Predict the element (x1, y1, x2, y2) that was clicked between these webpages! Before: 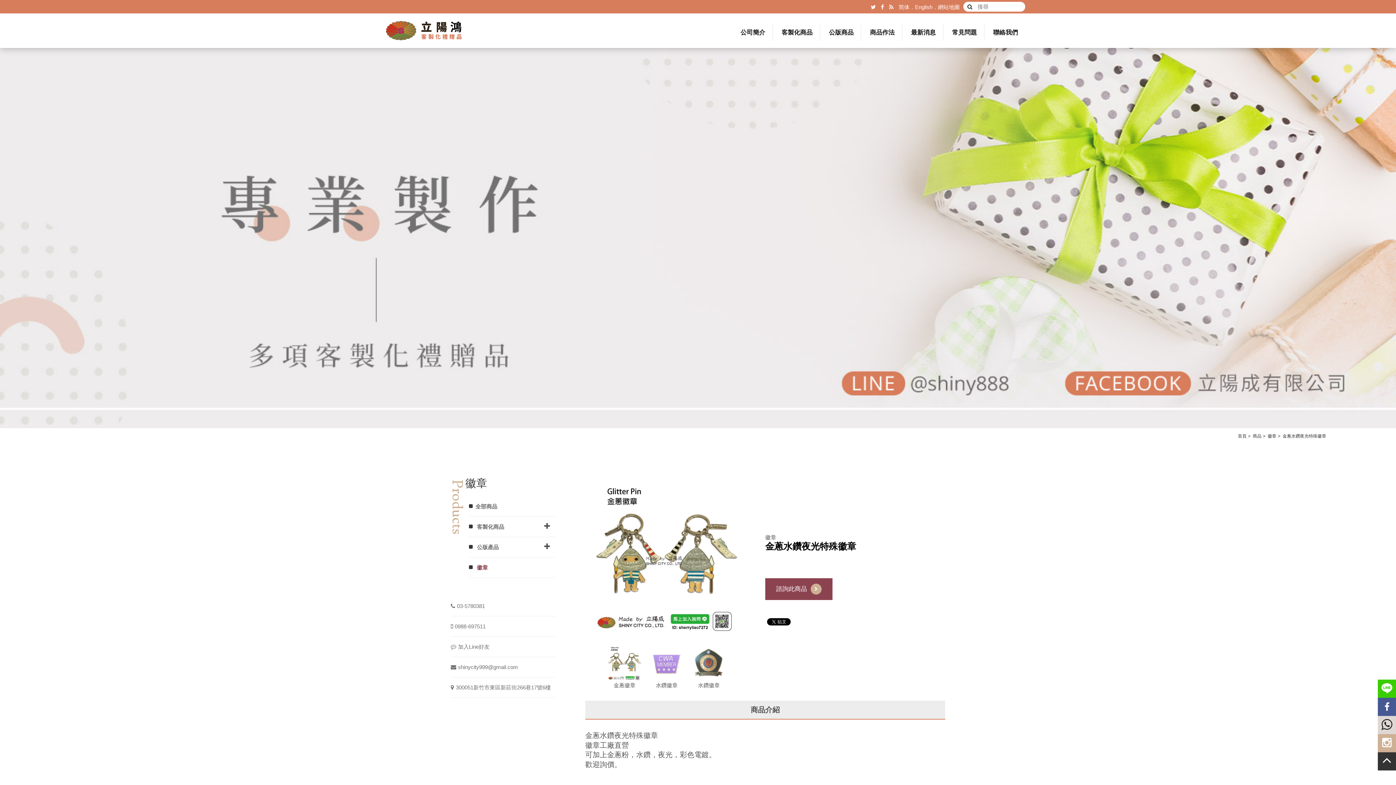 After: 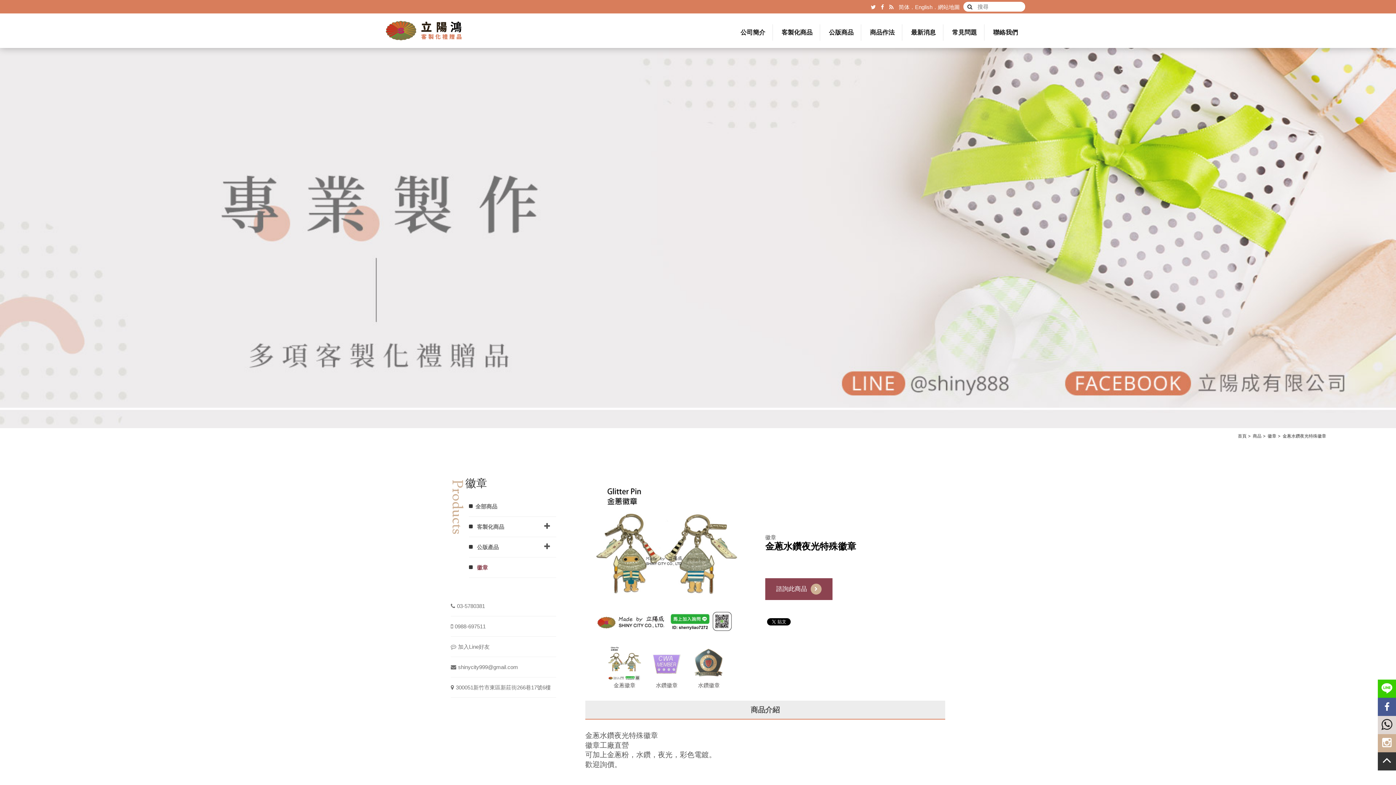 Action: bbox: (1378, 734, 1396, 752)